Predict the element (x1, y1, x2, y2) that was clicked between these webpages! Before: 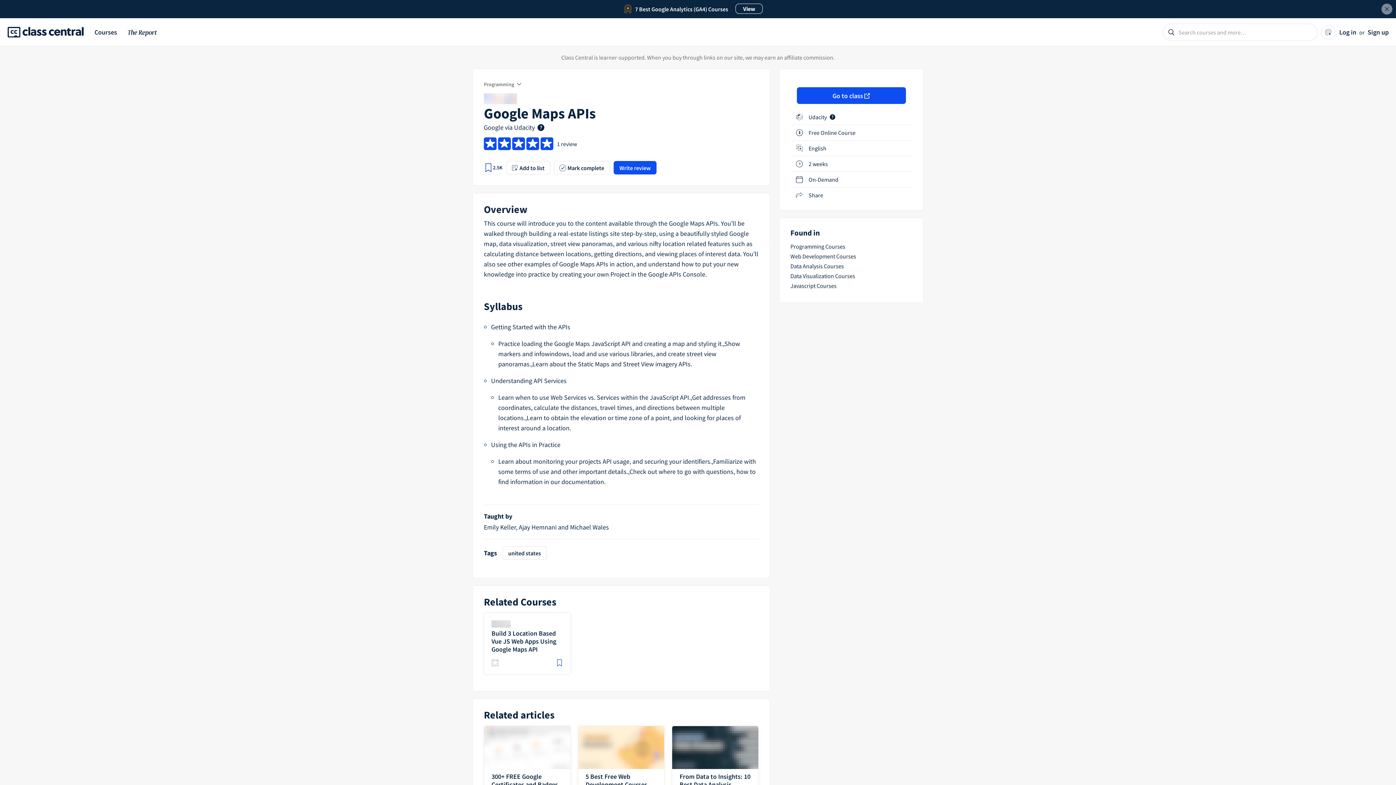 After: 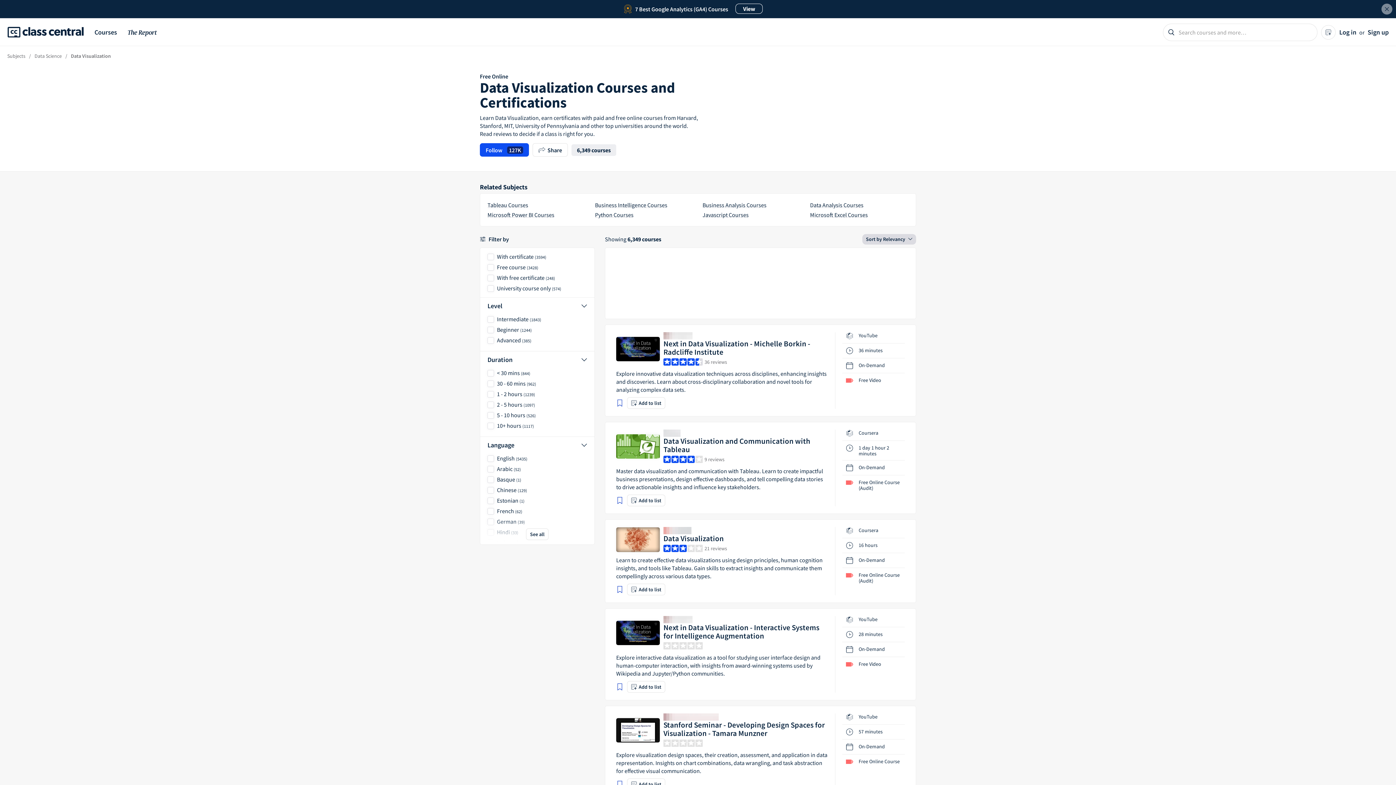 Action: label: Data Visualization Courses bbox: (790, 272, 855, 279)